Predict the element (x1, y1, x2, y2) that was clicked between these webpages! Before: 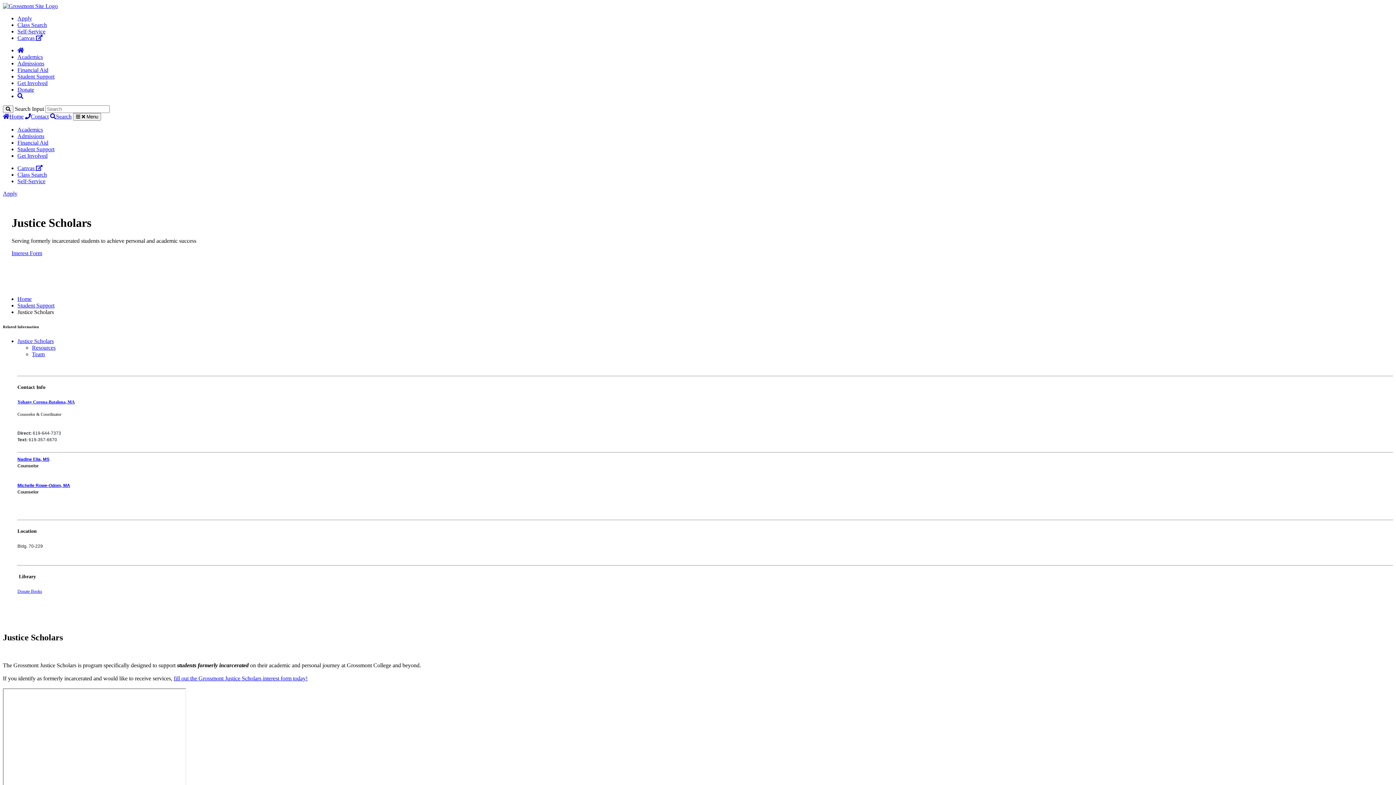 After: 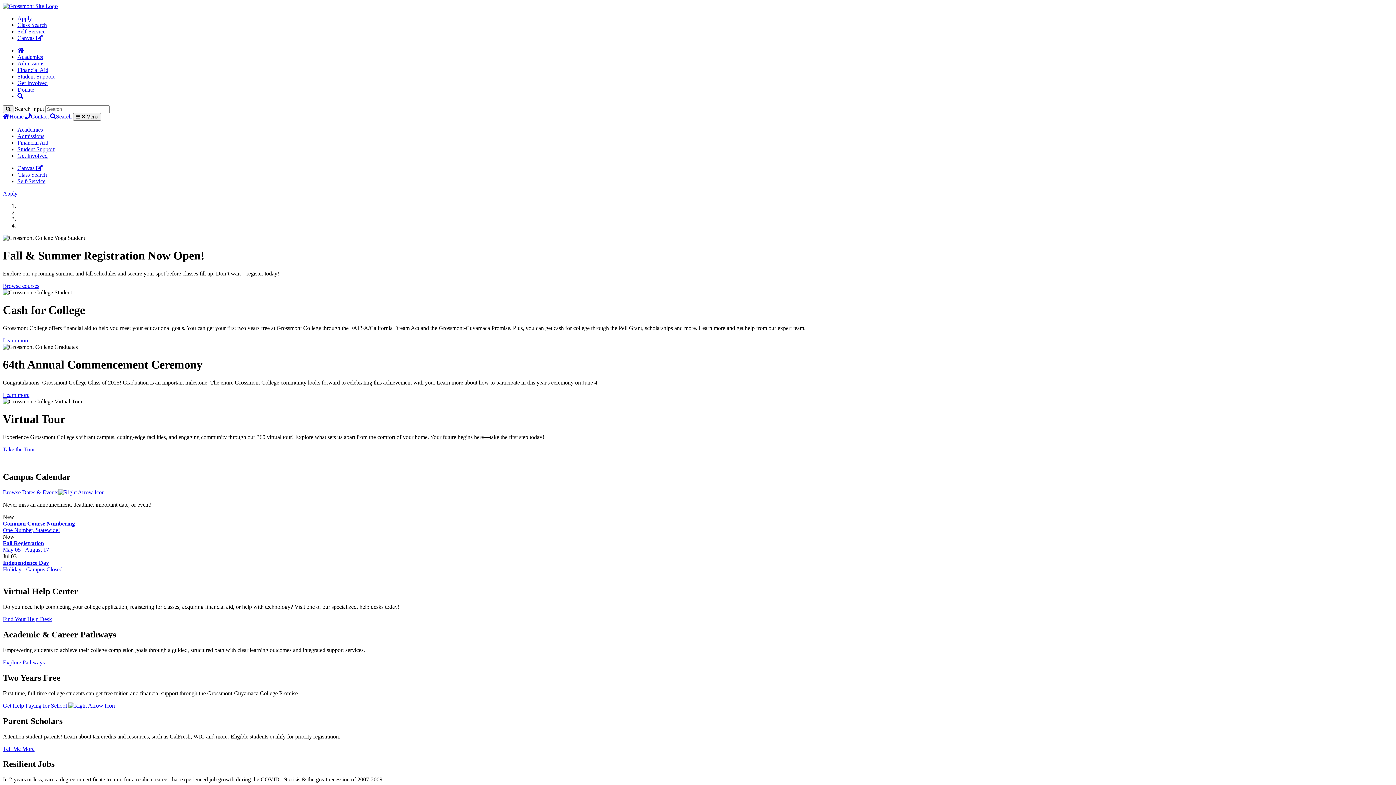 Action: label: Home bbox: (17, 295, 31, 302)